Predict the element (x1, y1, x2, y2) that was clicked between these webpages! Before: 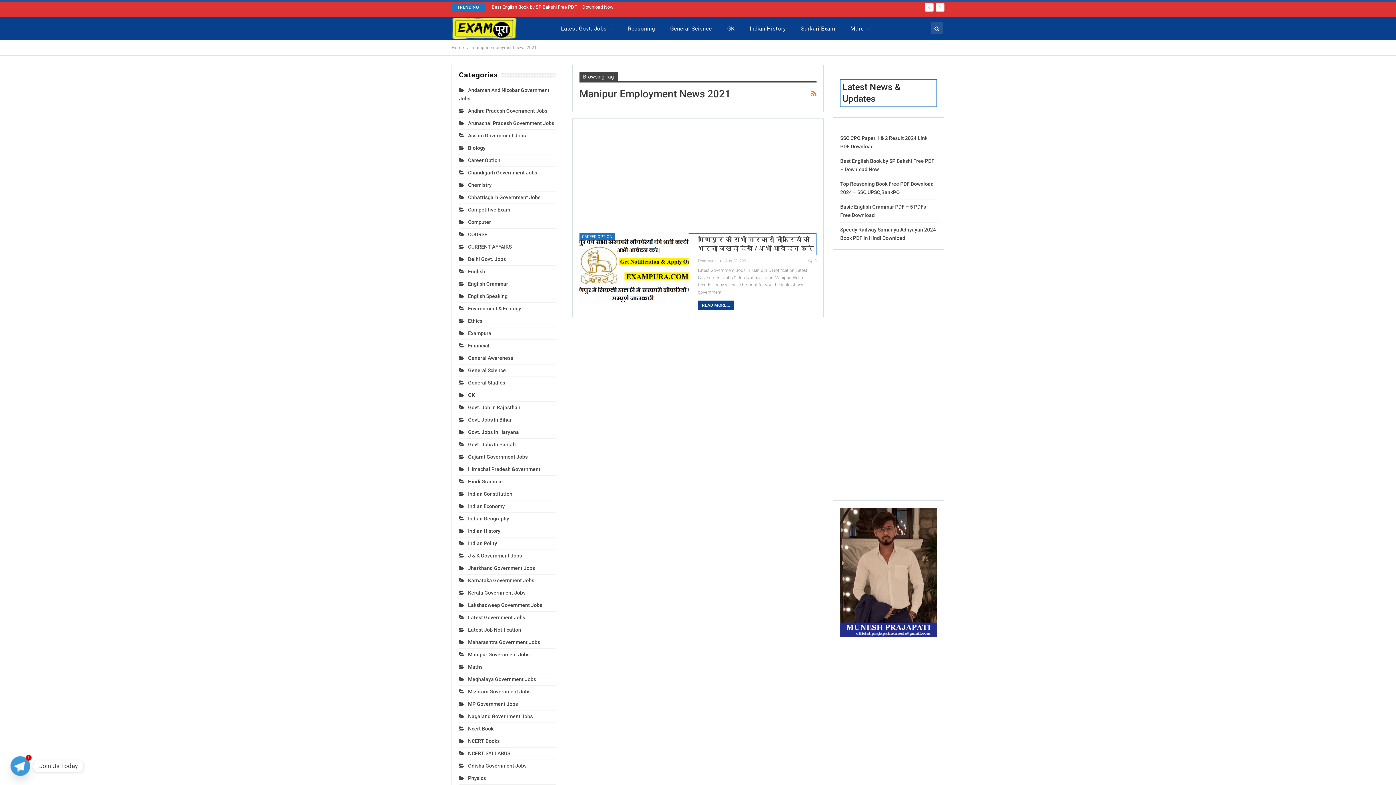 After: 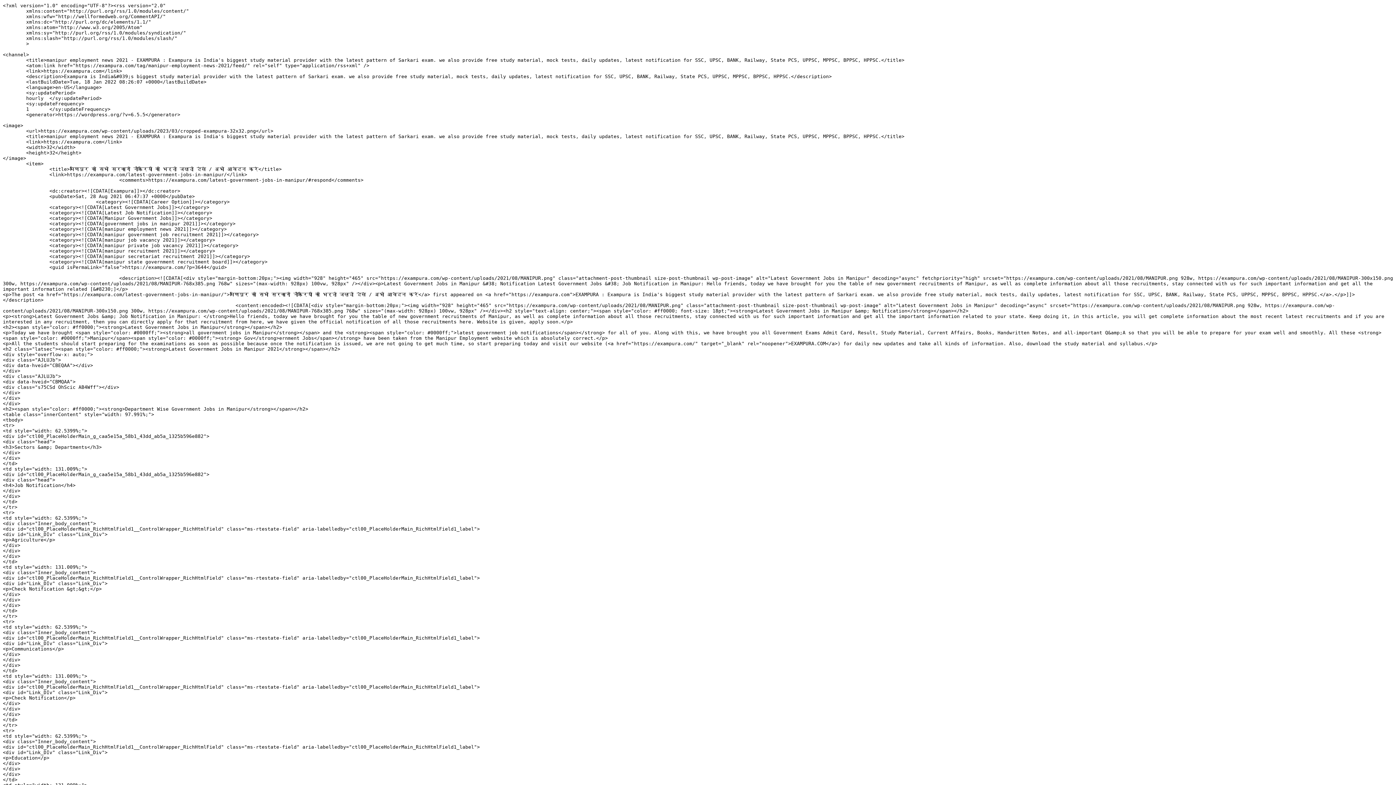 Action: bbox: (811, 87, 816, 100)